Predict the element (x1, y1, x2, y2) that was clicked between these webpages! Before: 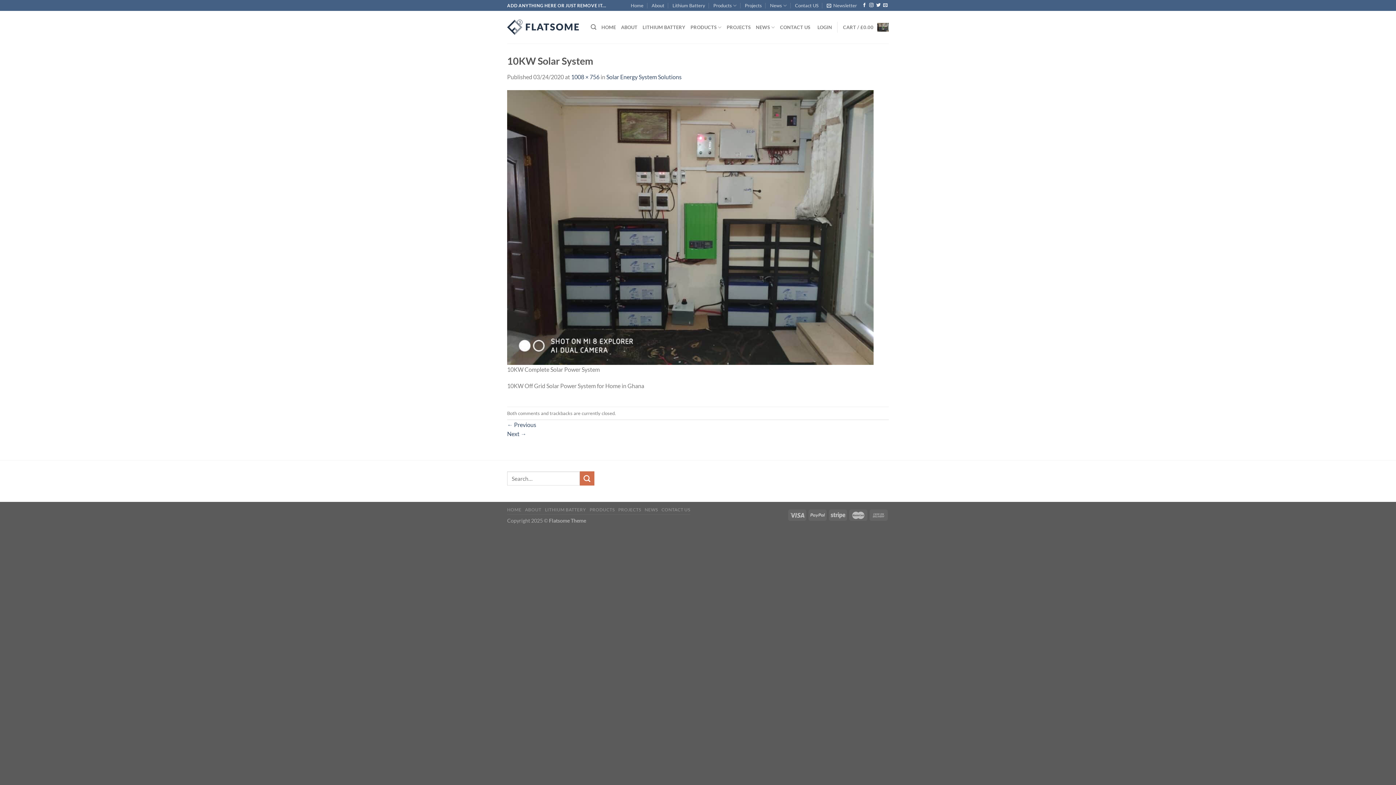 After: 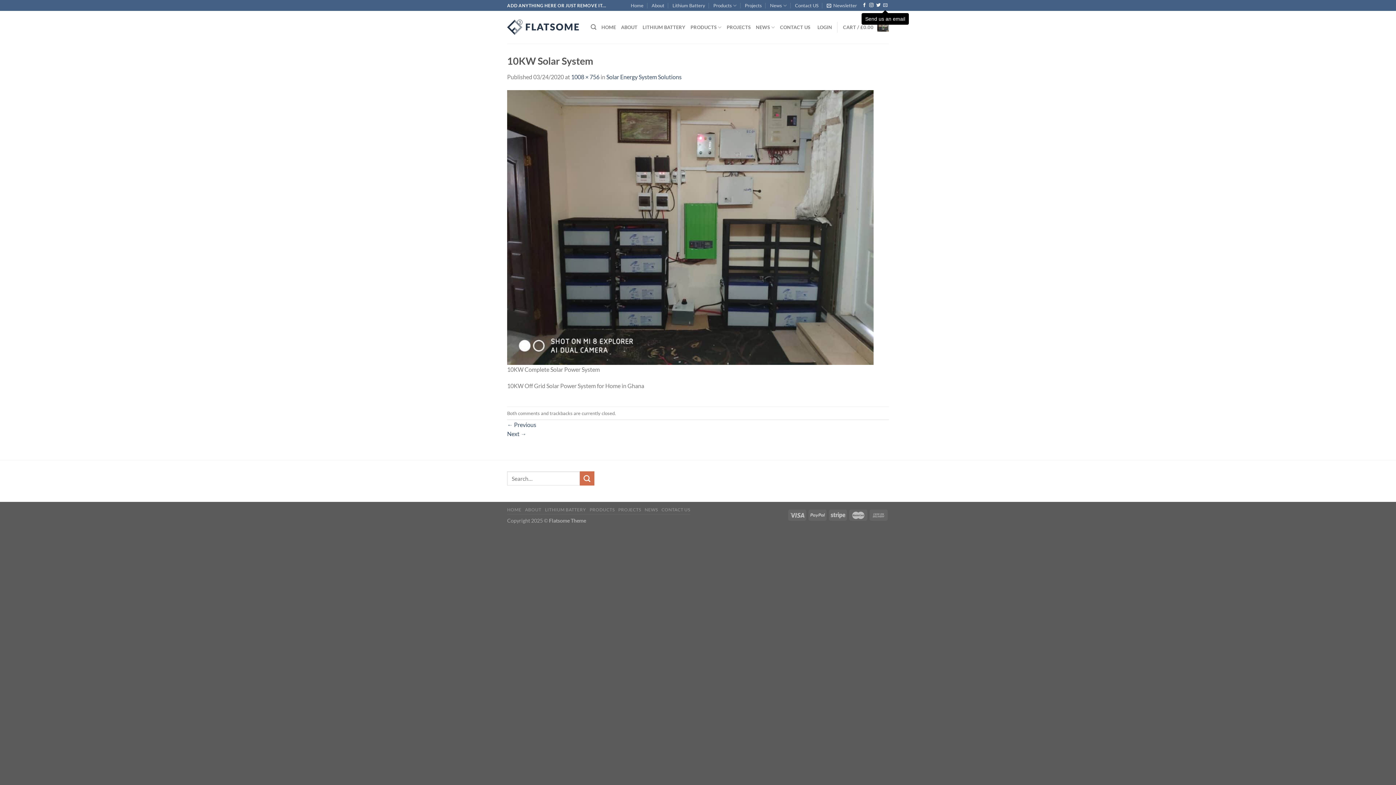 Action: label: Send us an email bbox: (883, 3, 887, 8)